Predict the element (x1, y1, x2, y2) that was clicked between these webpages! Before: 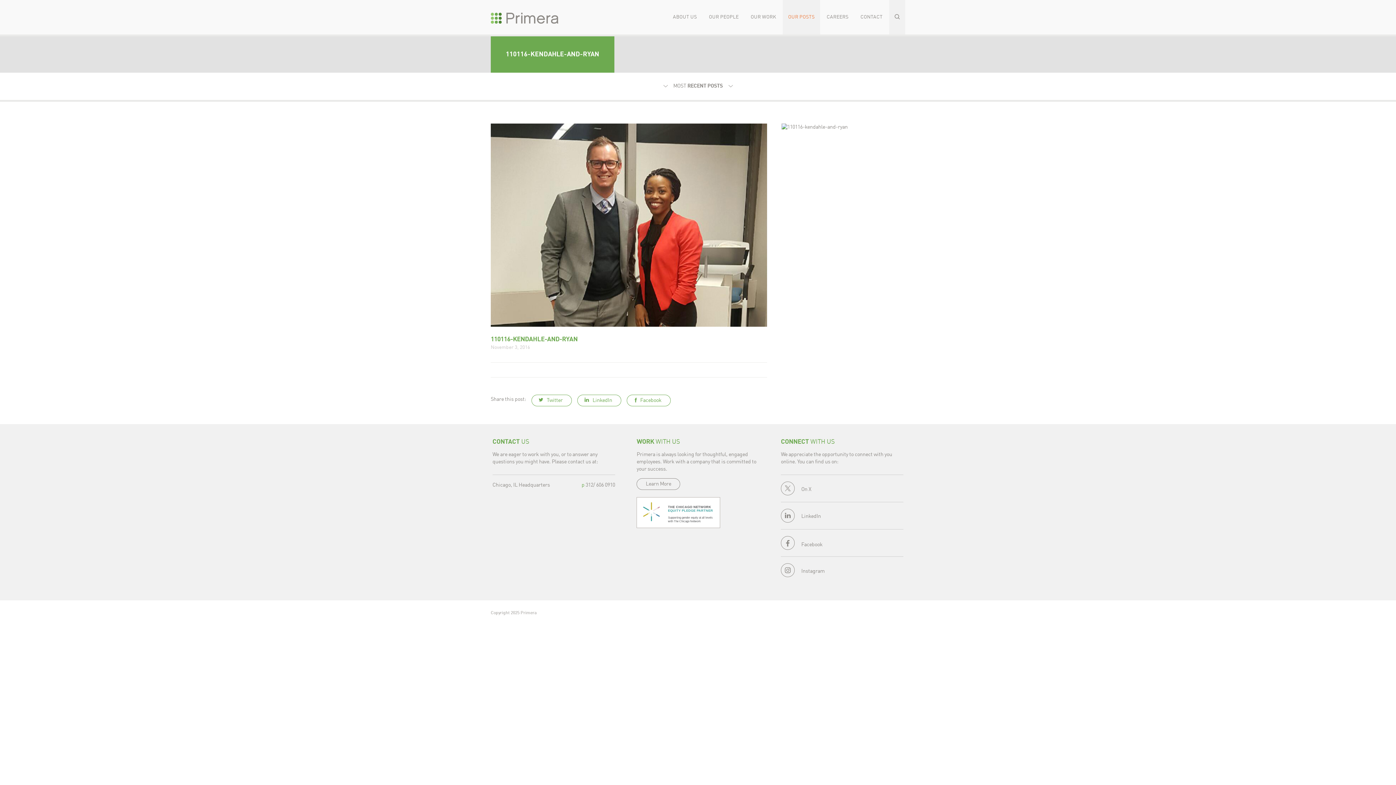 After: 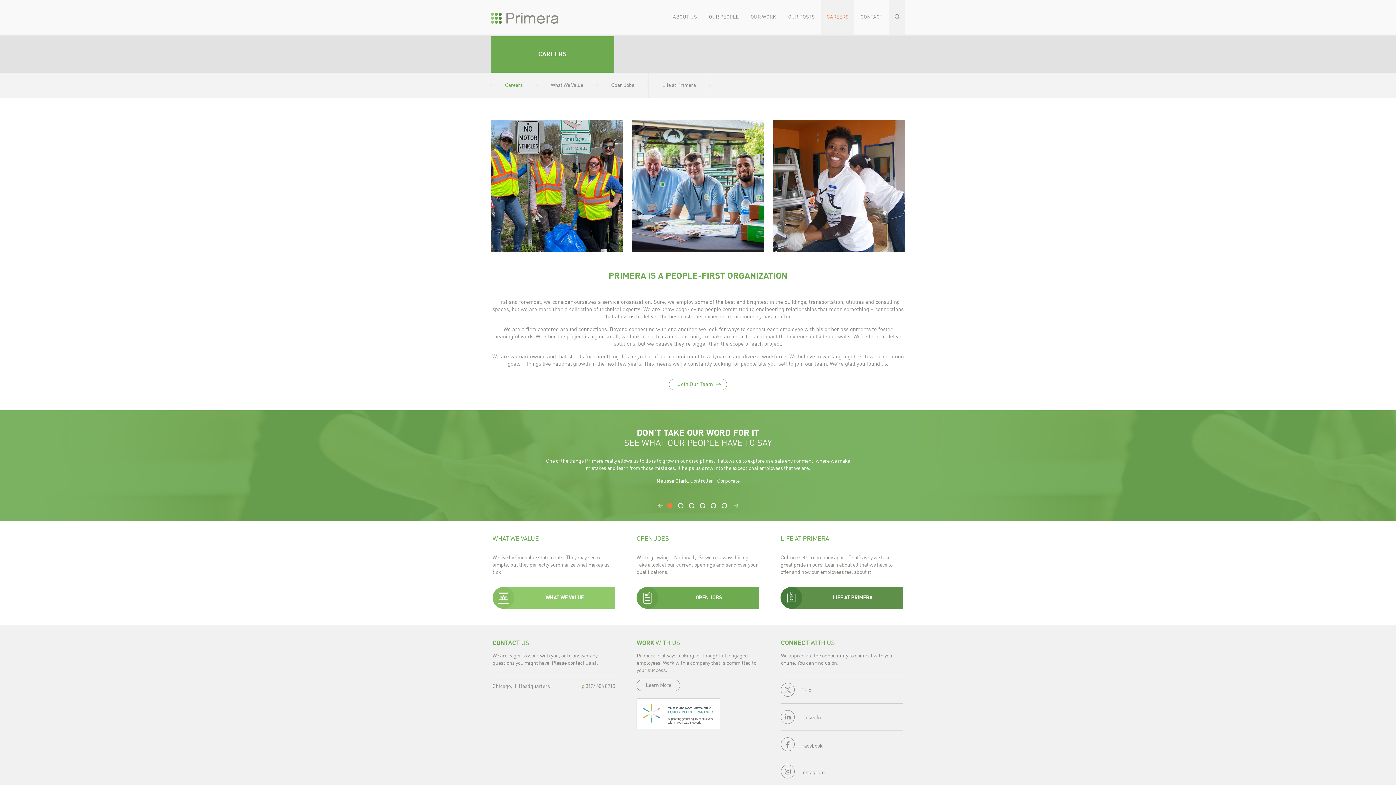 Action: label: Learn More bbox: (636, 478, 680, 490)